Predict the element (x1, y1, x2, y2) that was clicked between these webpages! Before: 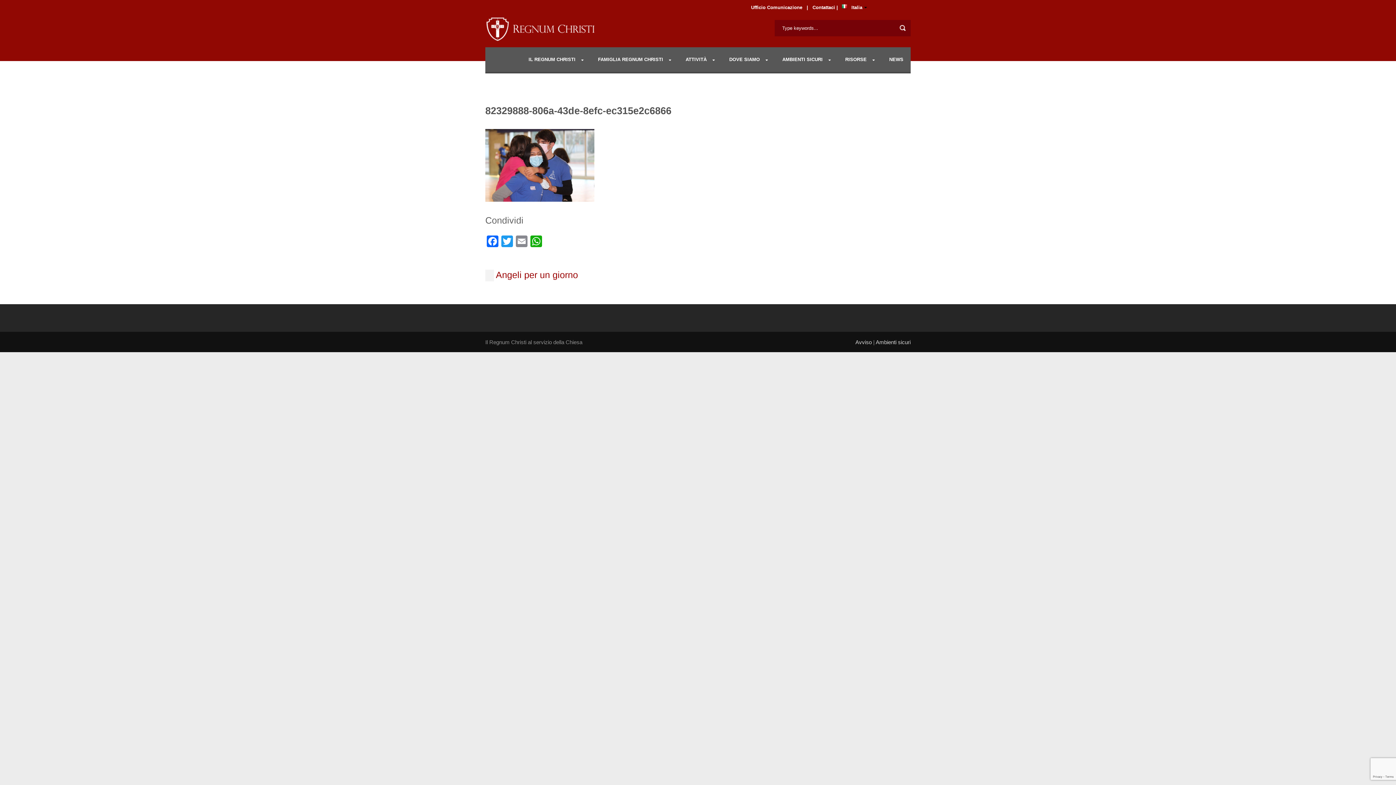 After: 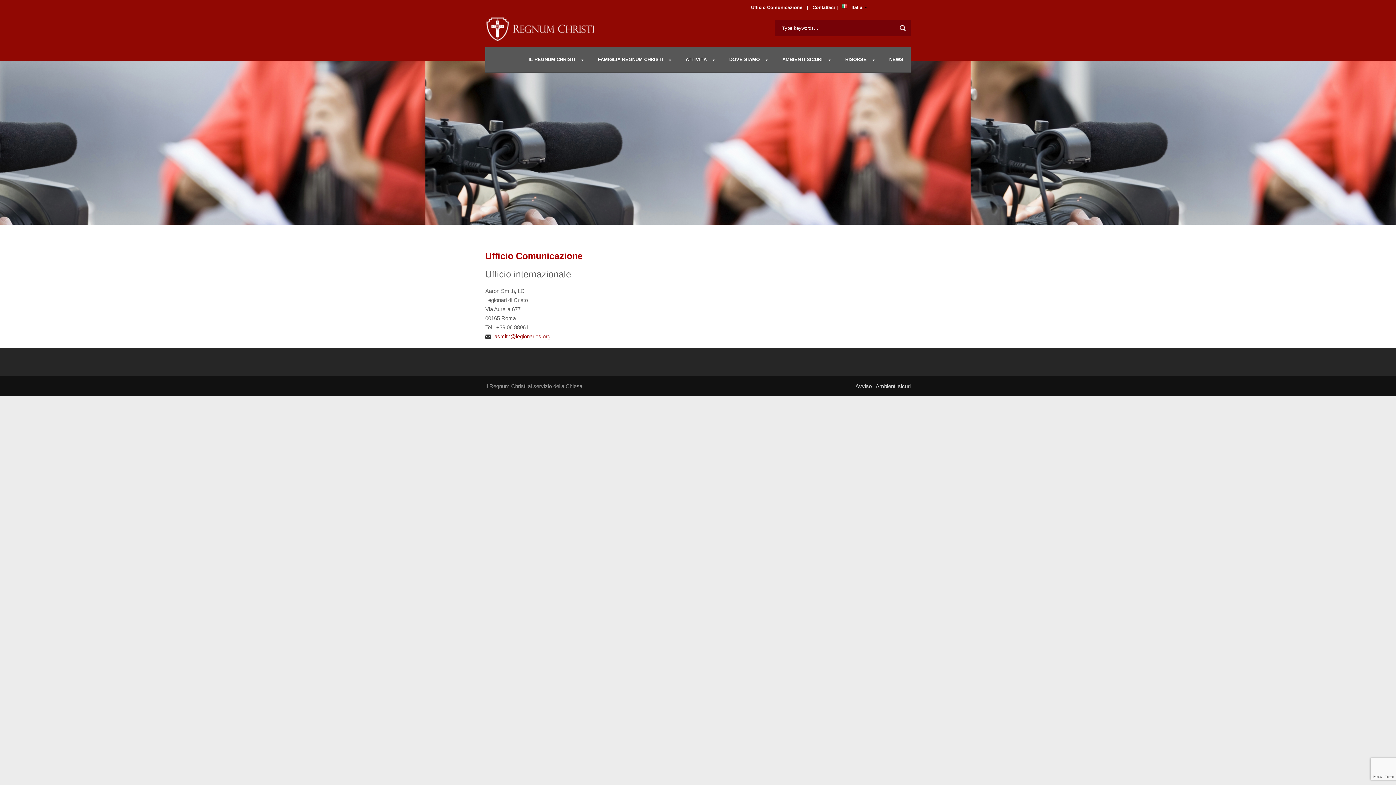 Action: label: Ufficio Comunicazione bbox: (751, 4, 802, 10)